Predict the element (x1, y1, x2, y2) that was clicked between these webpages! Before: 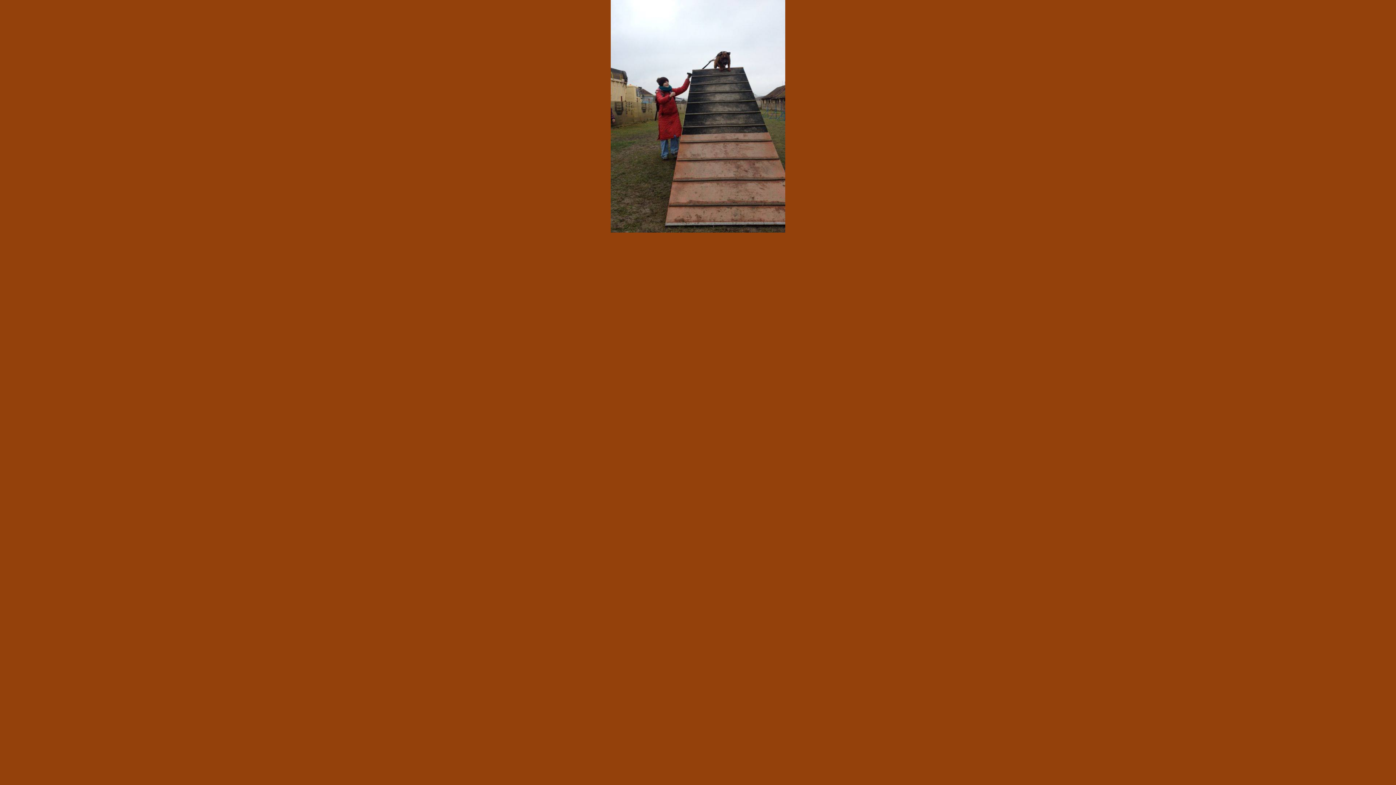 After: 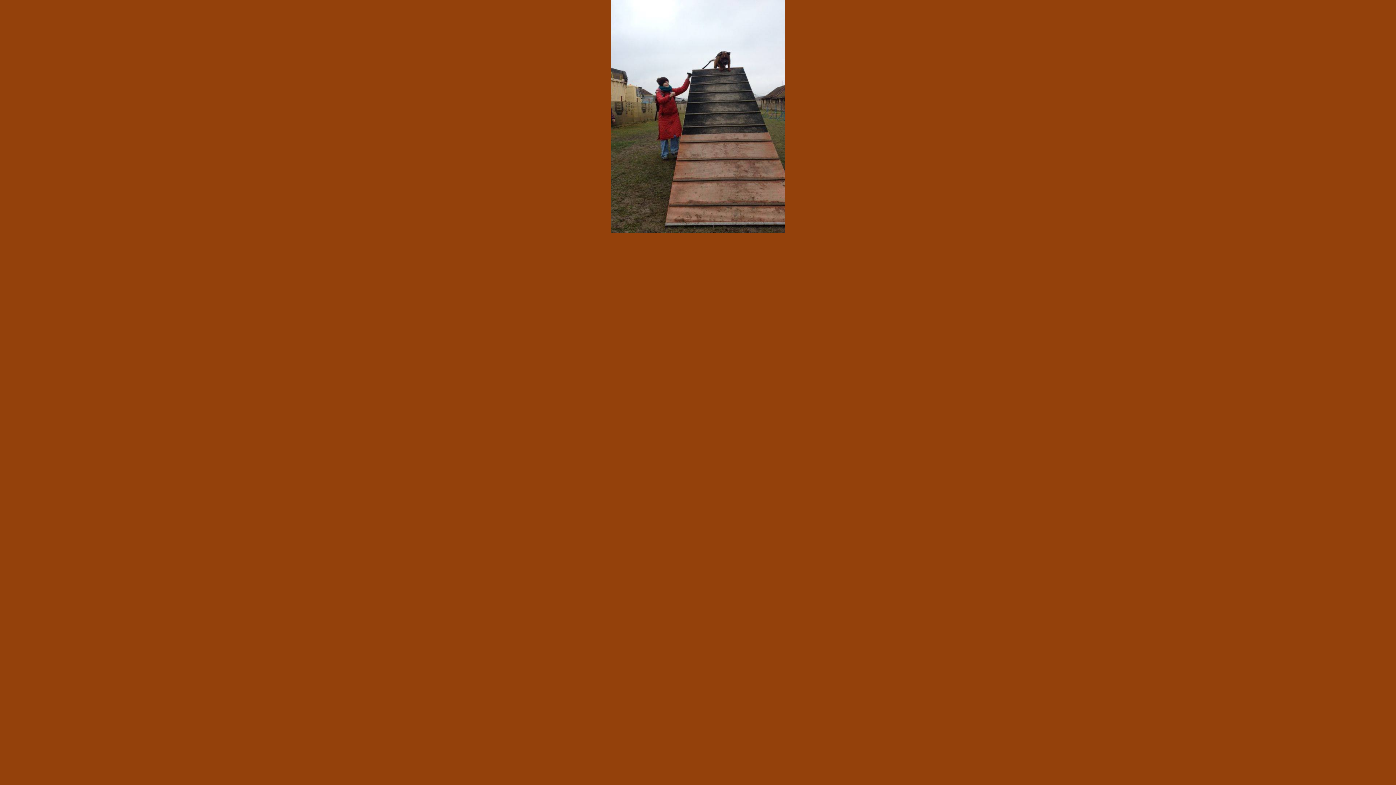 Action: bbox: (610, 229, 785, 233)